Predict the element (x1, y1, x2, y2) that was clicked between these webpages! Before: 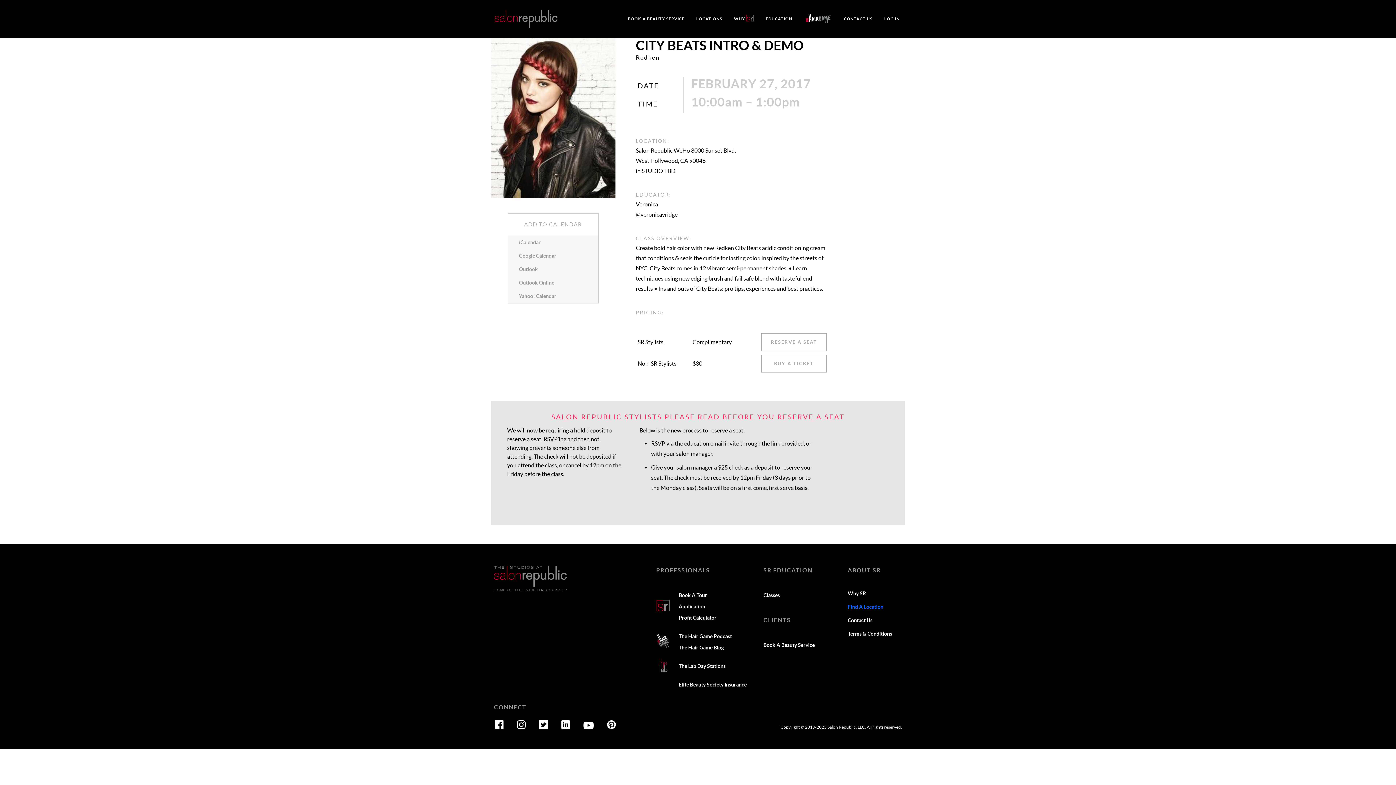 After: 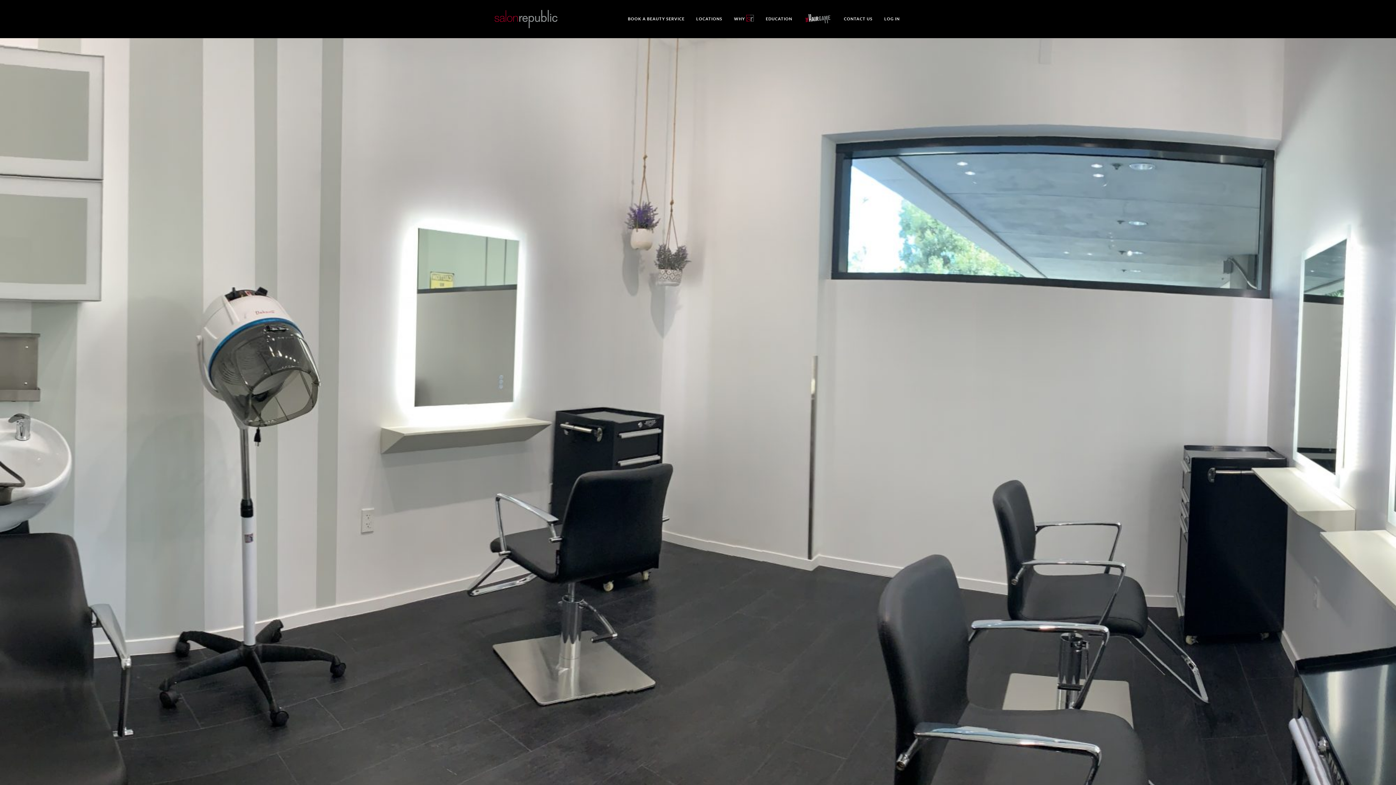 Action: bbox: (678, 661, 763, 672) label: The Lab Day Stations